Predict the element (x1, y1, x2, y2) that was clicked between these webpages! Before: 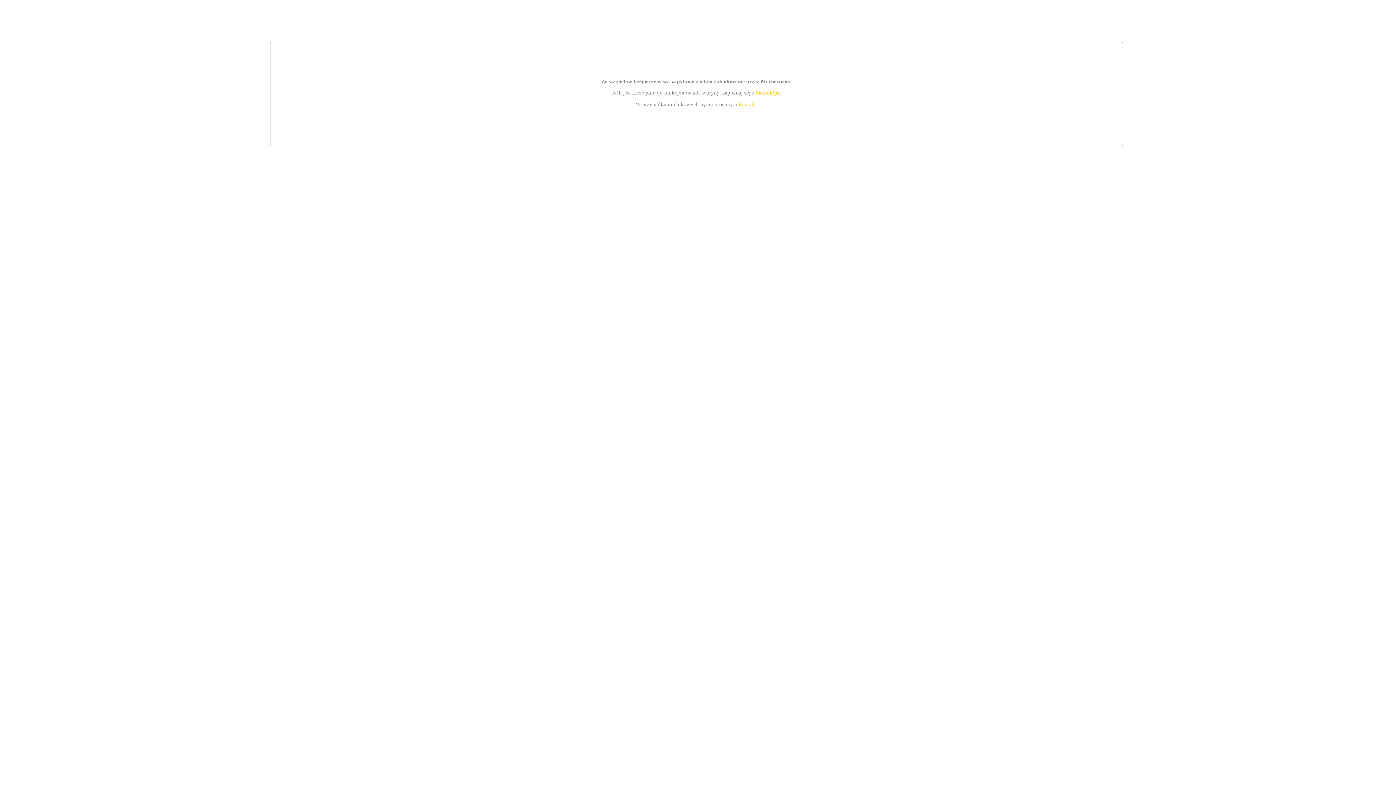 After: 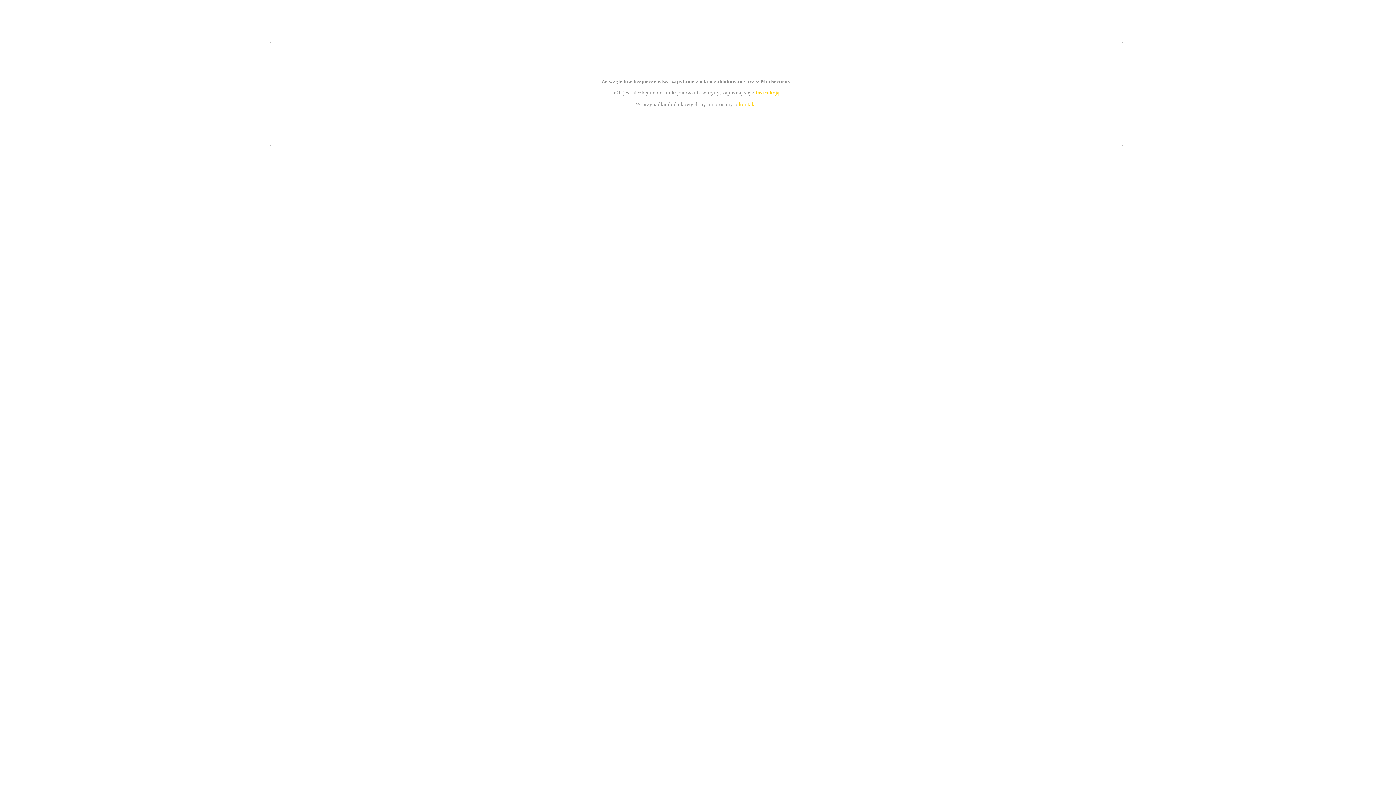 Action: bbox: (739, 101, 756, 107) label: kontakt